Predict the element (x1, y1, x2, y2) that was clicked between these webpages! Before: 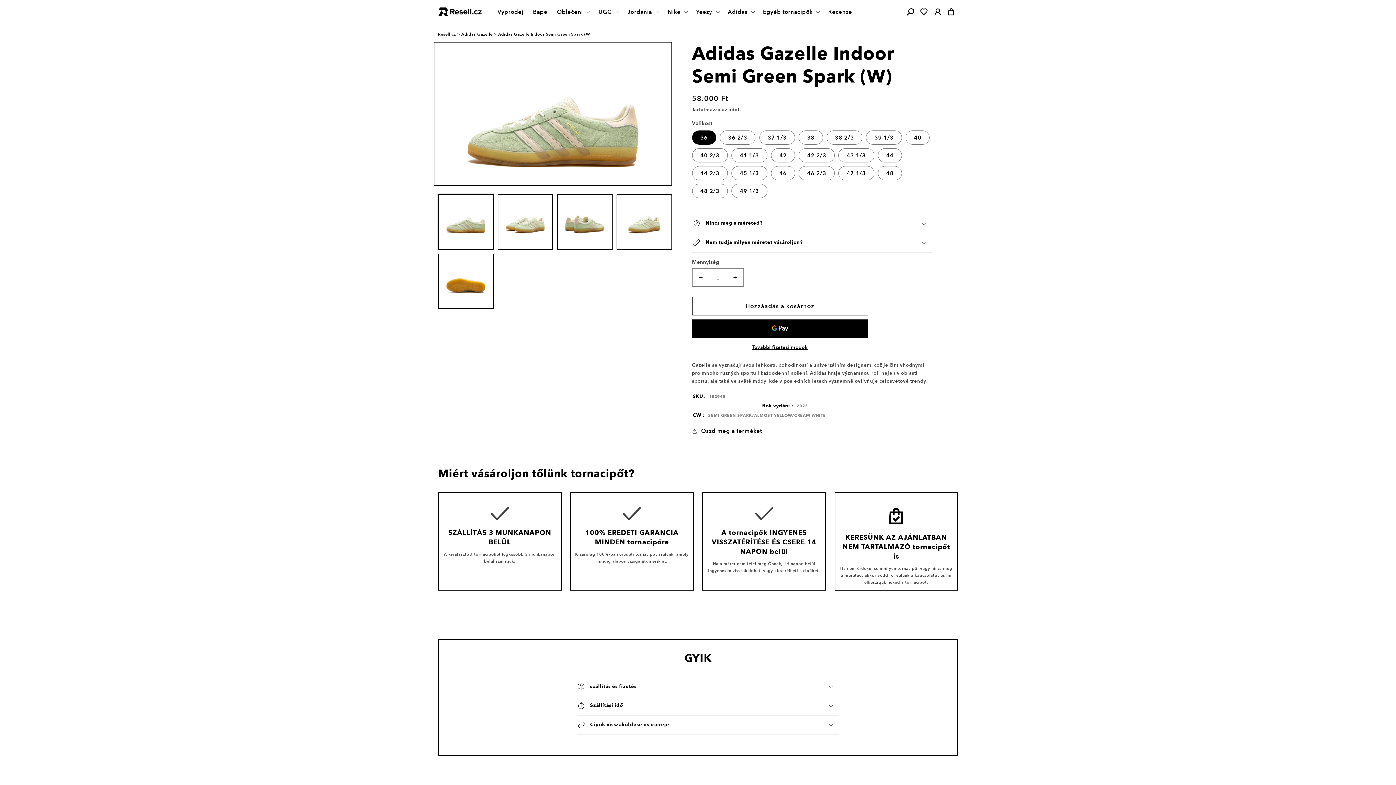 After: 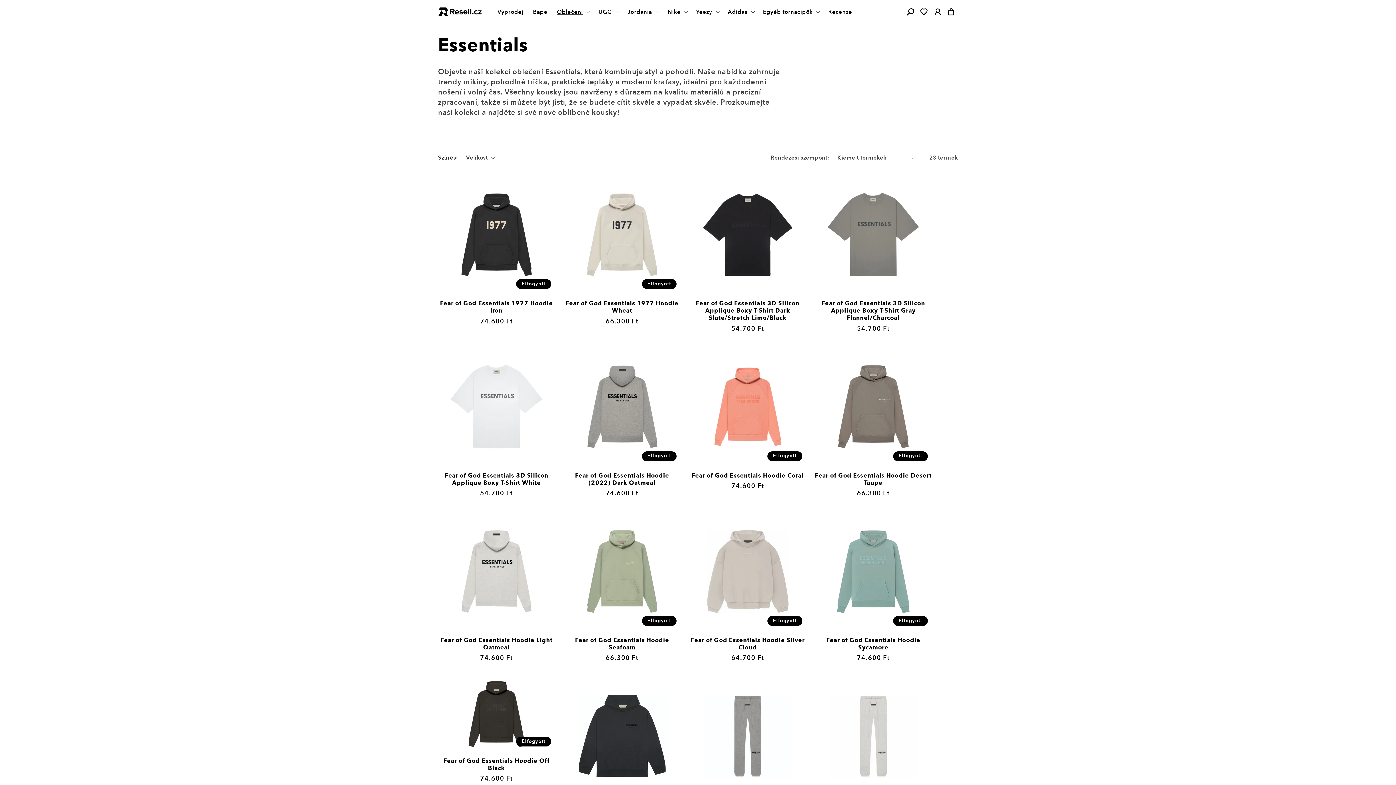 Action: bbox: (557, 8, 583, 15) label: Oblečení